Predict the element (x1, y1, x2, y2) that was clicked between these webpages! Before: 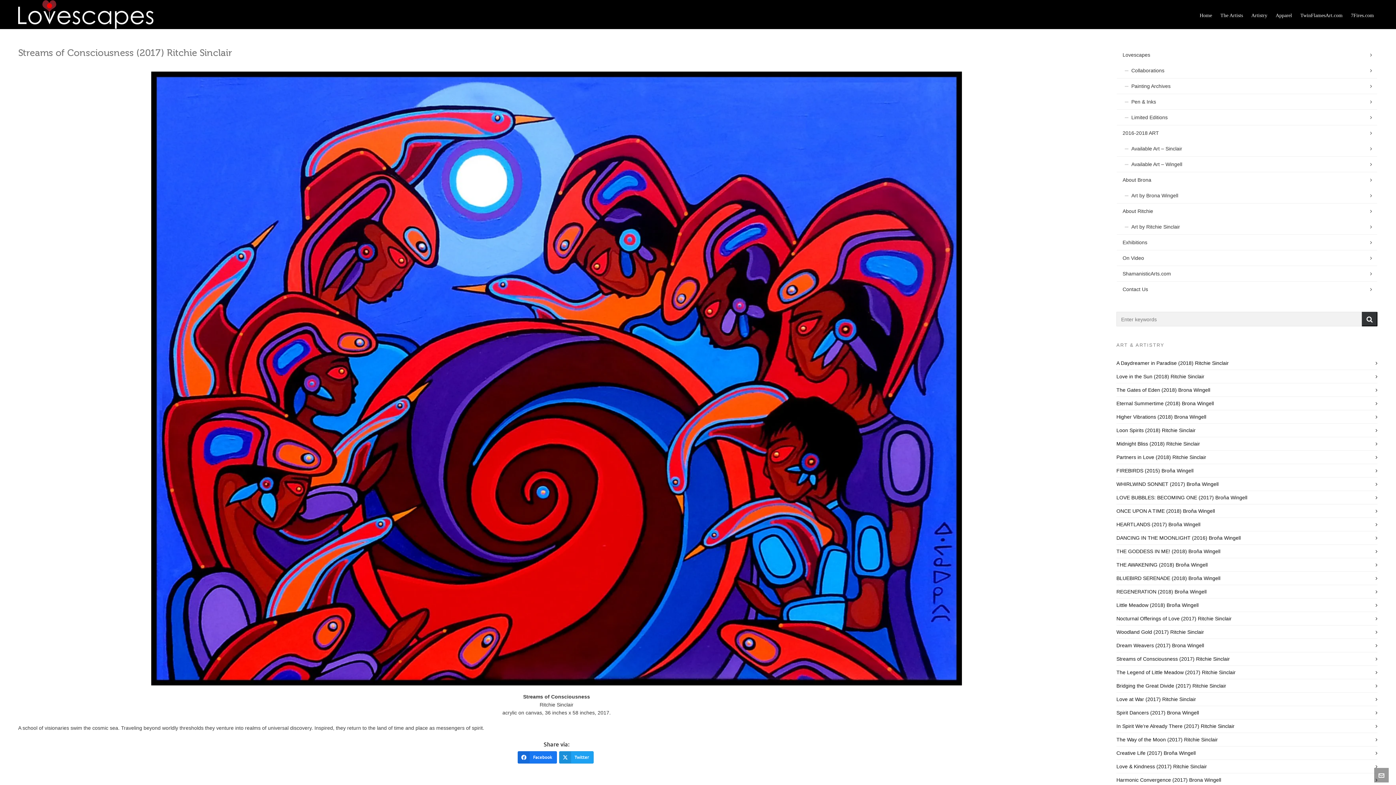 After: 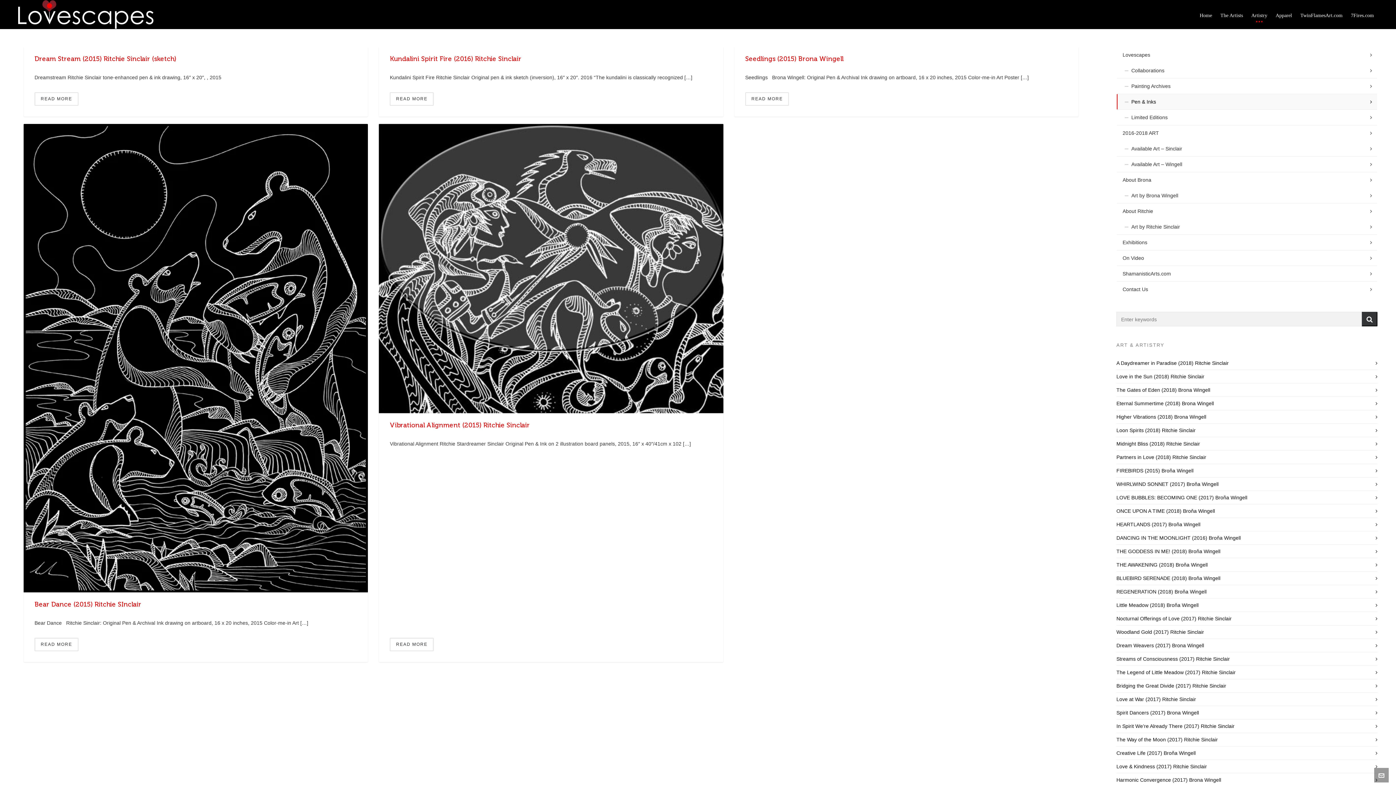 Action: label: Pen & Inks bbox: (1117, 94, 1377, 109)